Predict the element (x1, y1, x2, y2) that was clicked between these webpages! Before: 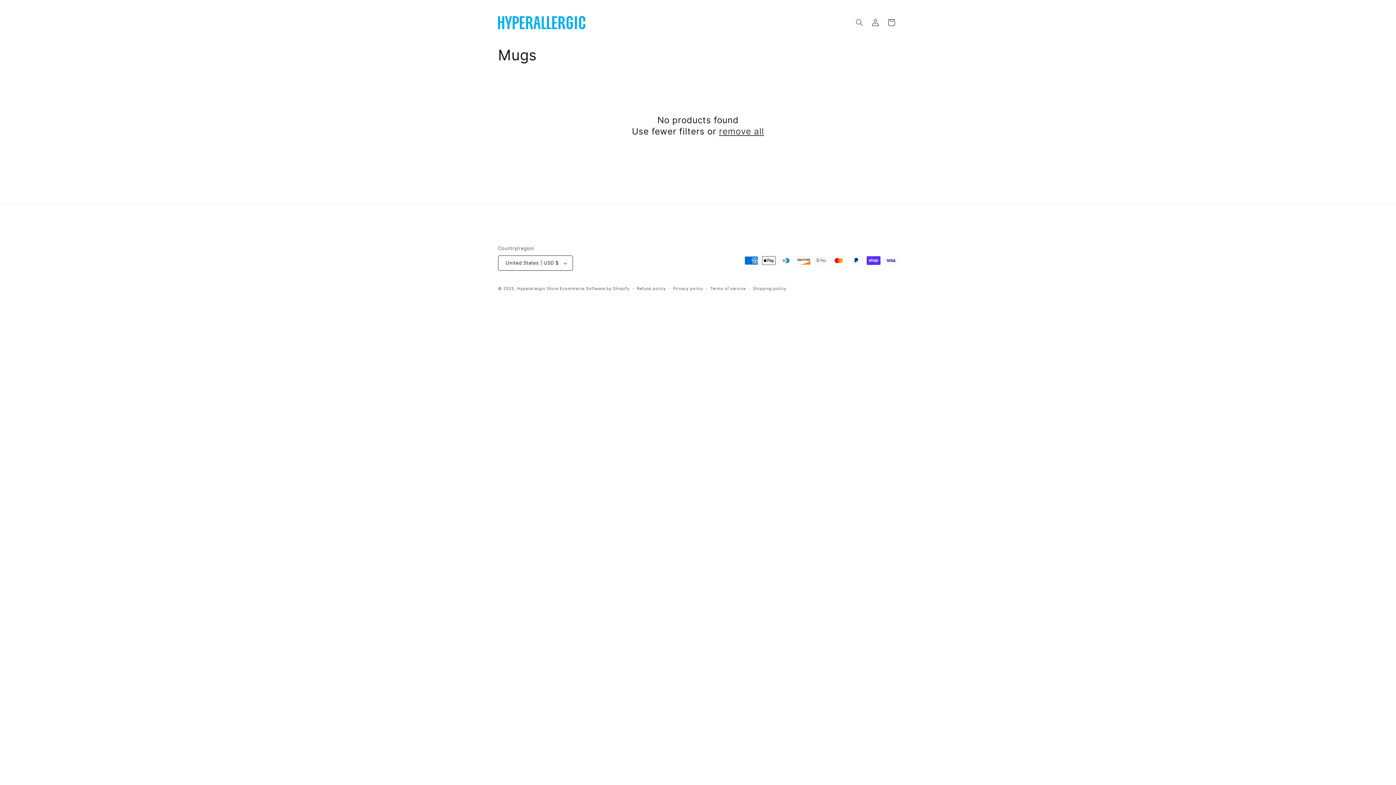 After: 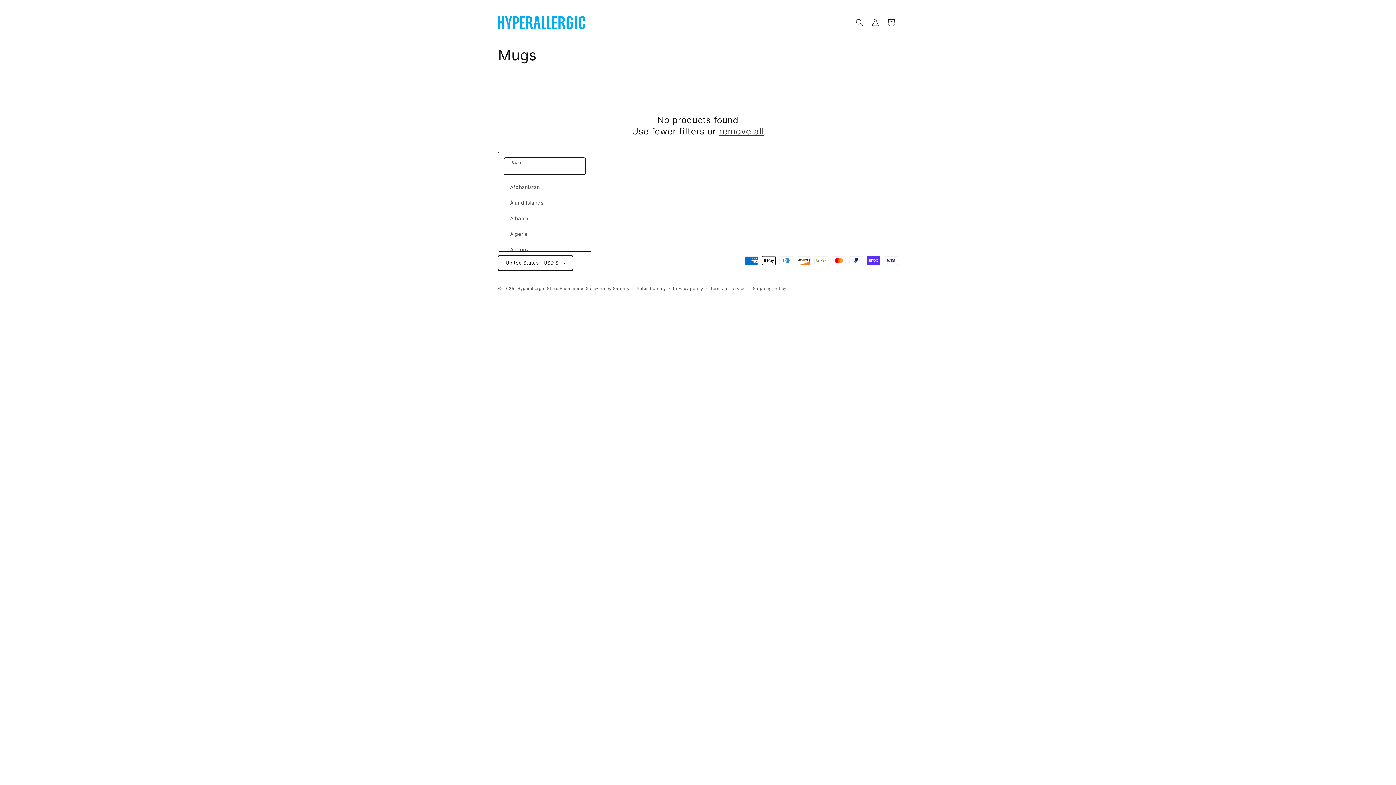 Action: label: United States | USD $ bbox: (498, 255, 573, 270)